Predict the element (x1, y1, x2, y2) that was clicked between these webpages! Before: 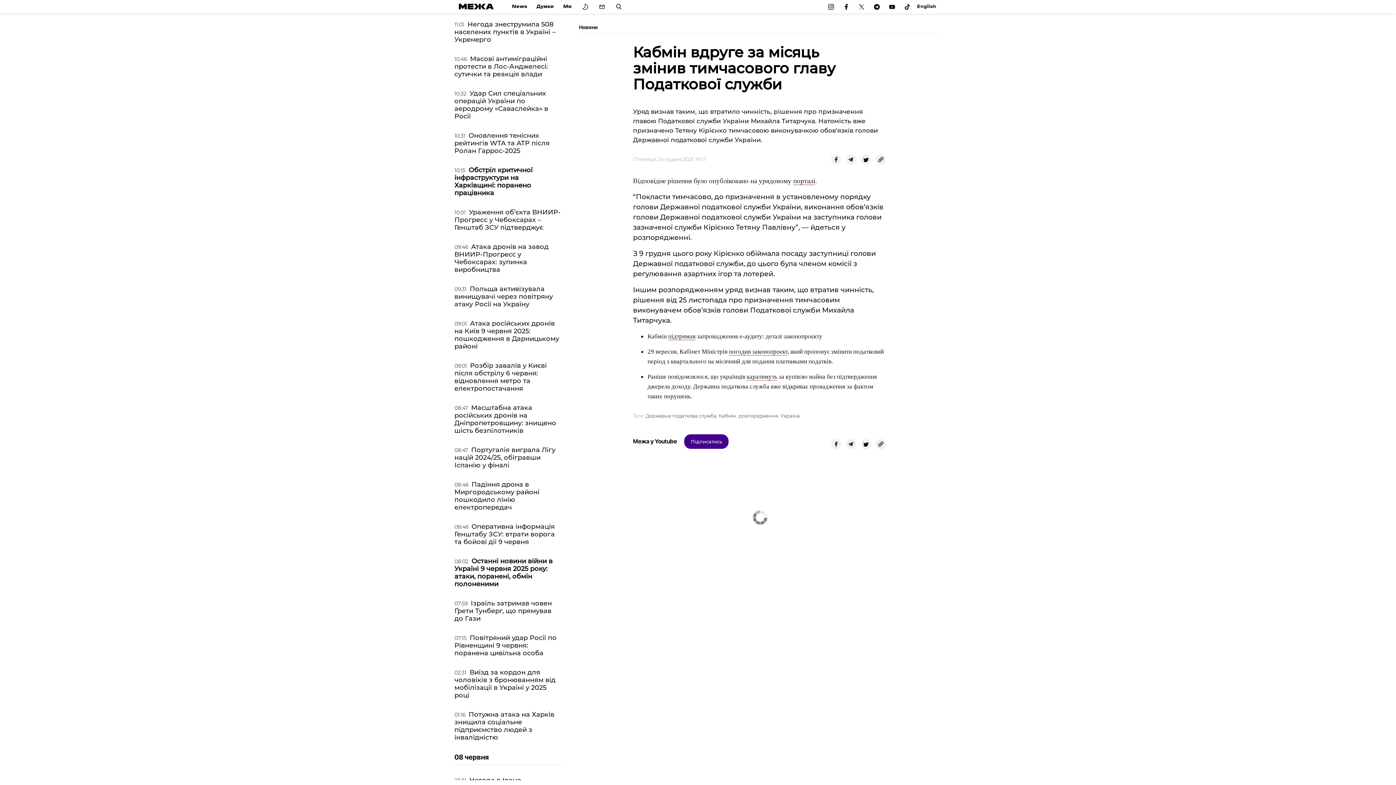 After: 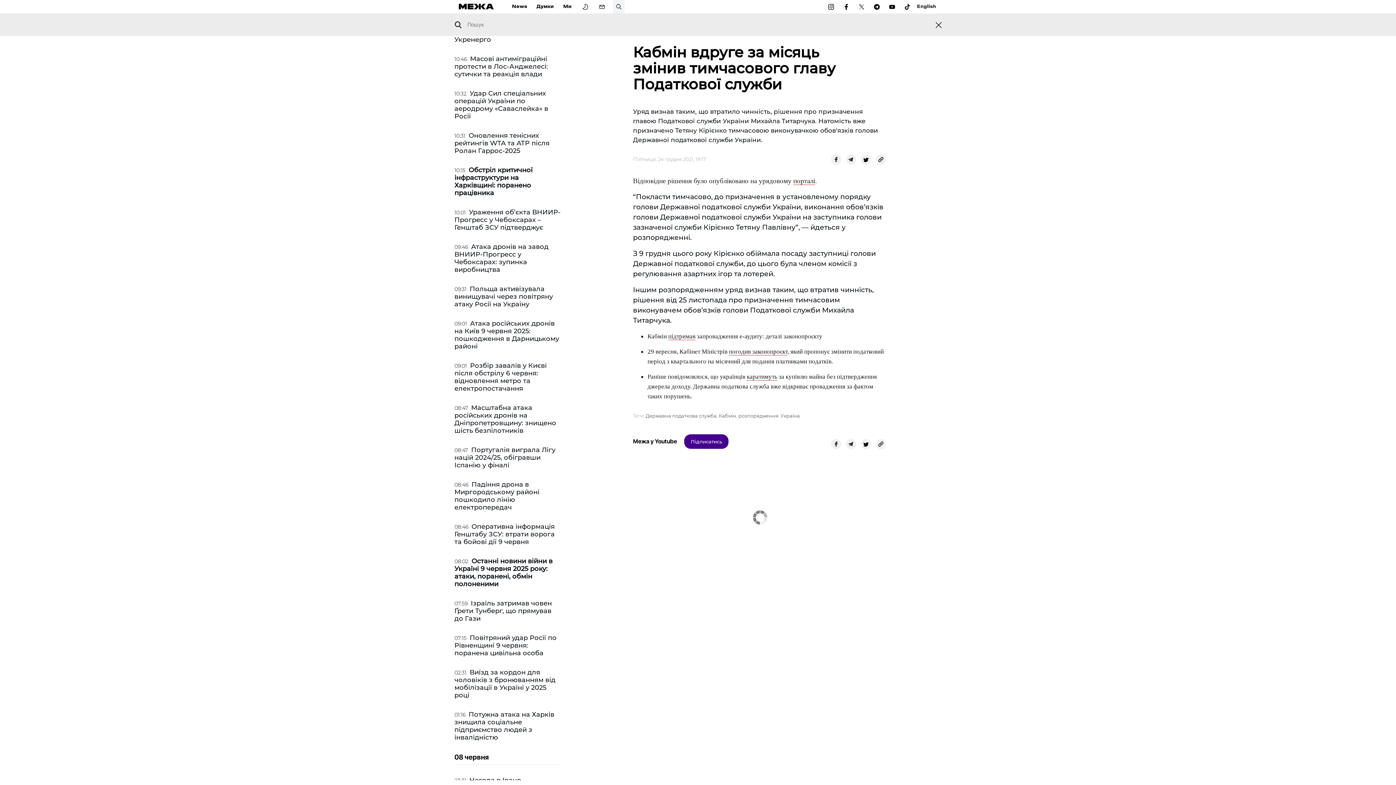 Action: bbox: (613, 0, 624, 13)